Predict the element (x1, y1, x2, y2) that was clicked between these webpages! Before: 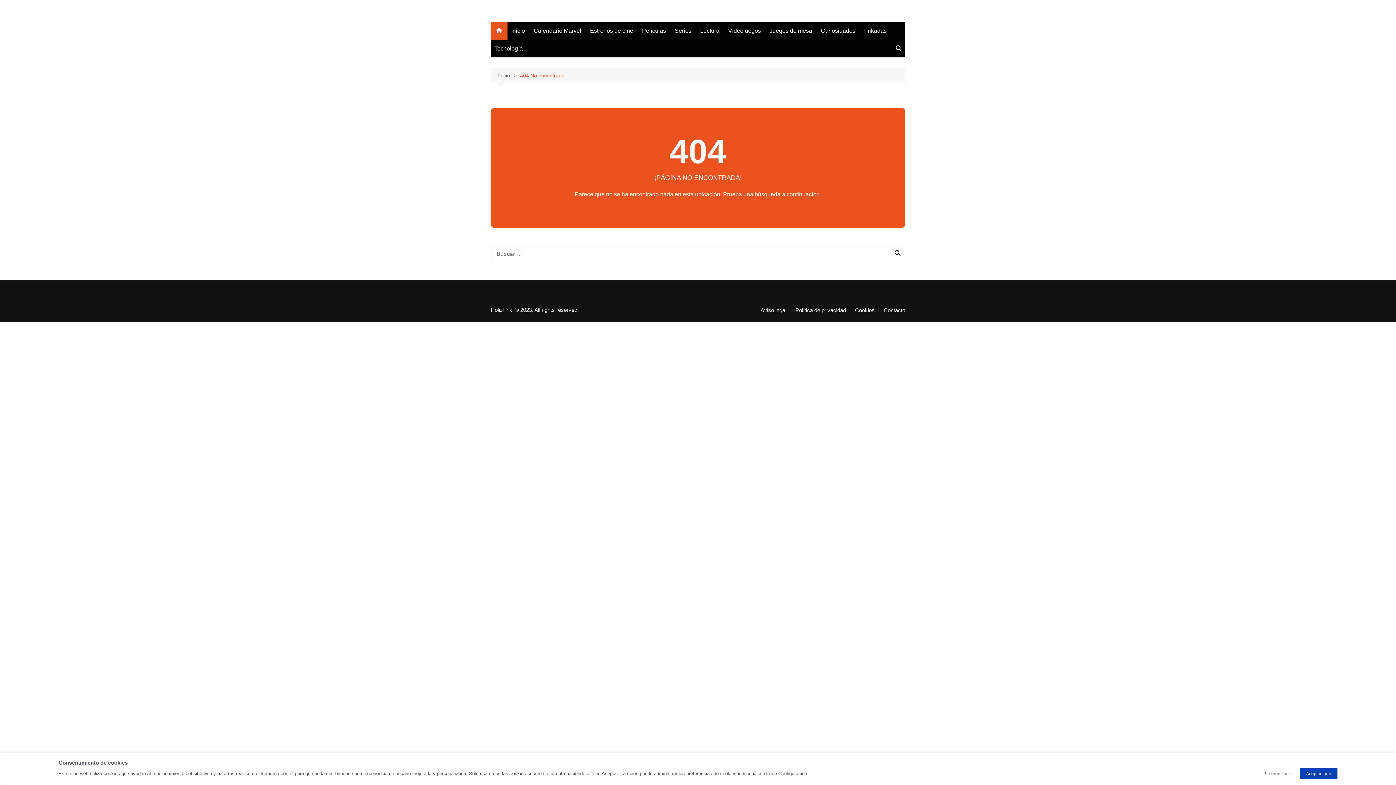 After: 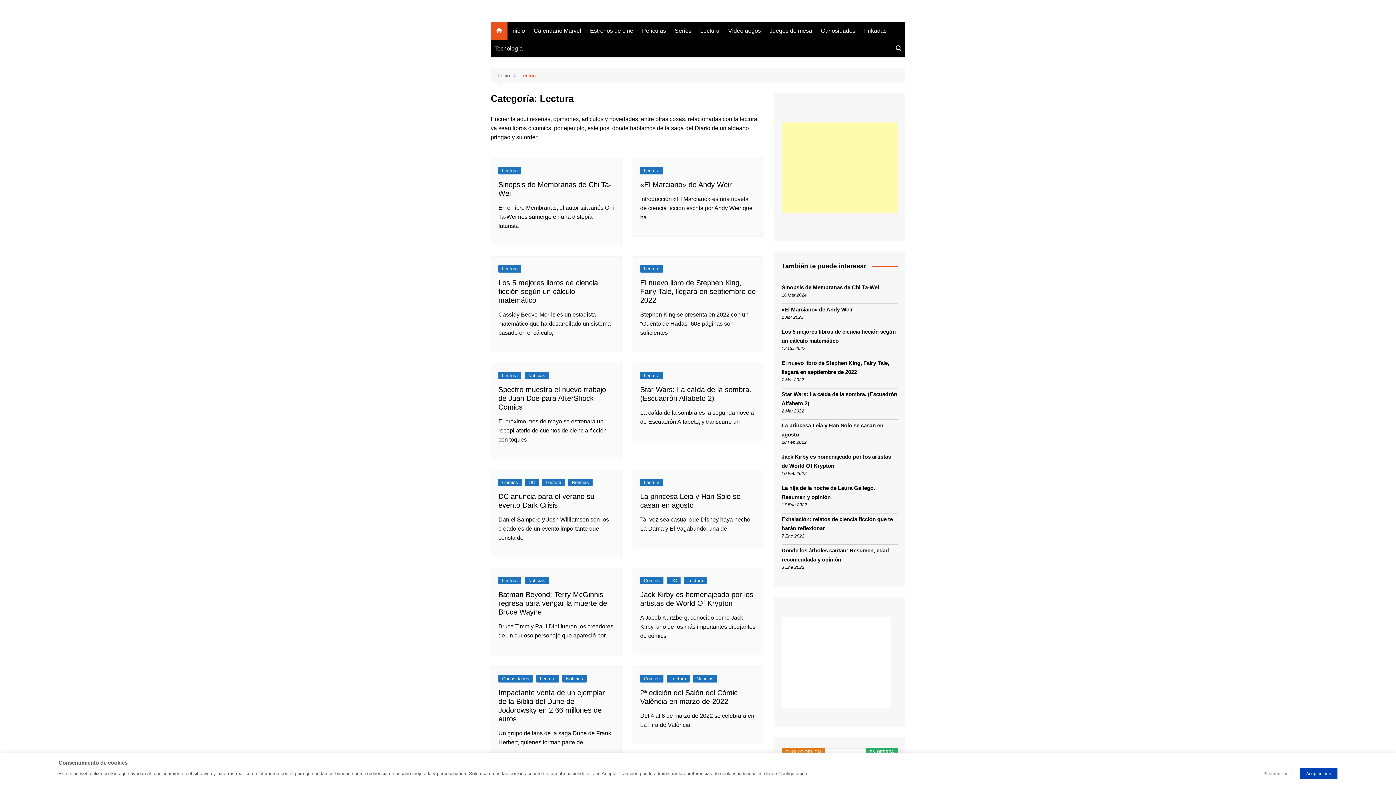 Action: bbox: (696, 22, 723, 39) label: Lectura